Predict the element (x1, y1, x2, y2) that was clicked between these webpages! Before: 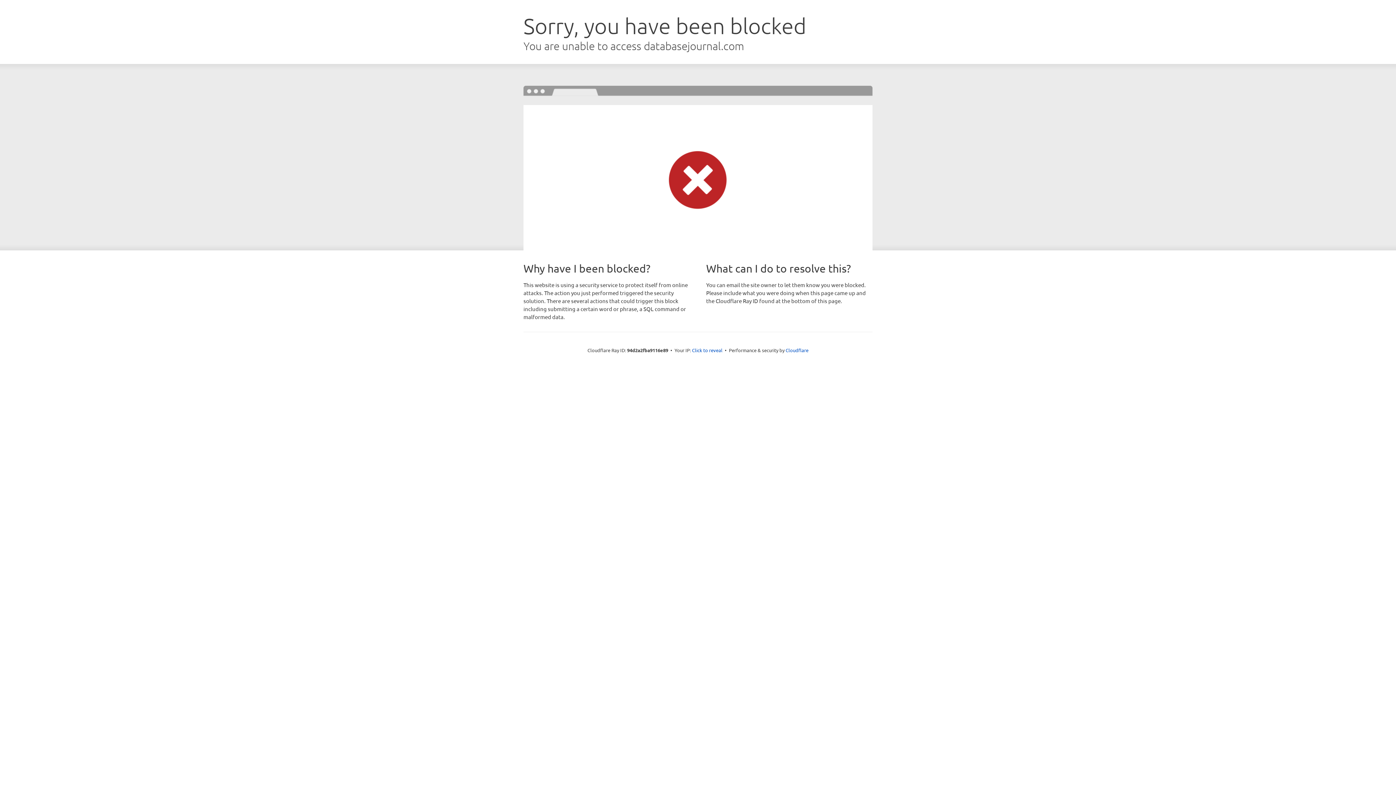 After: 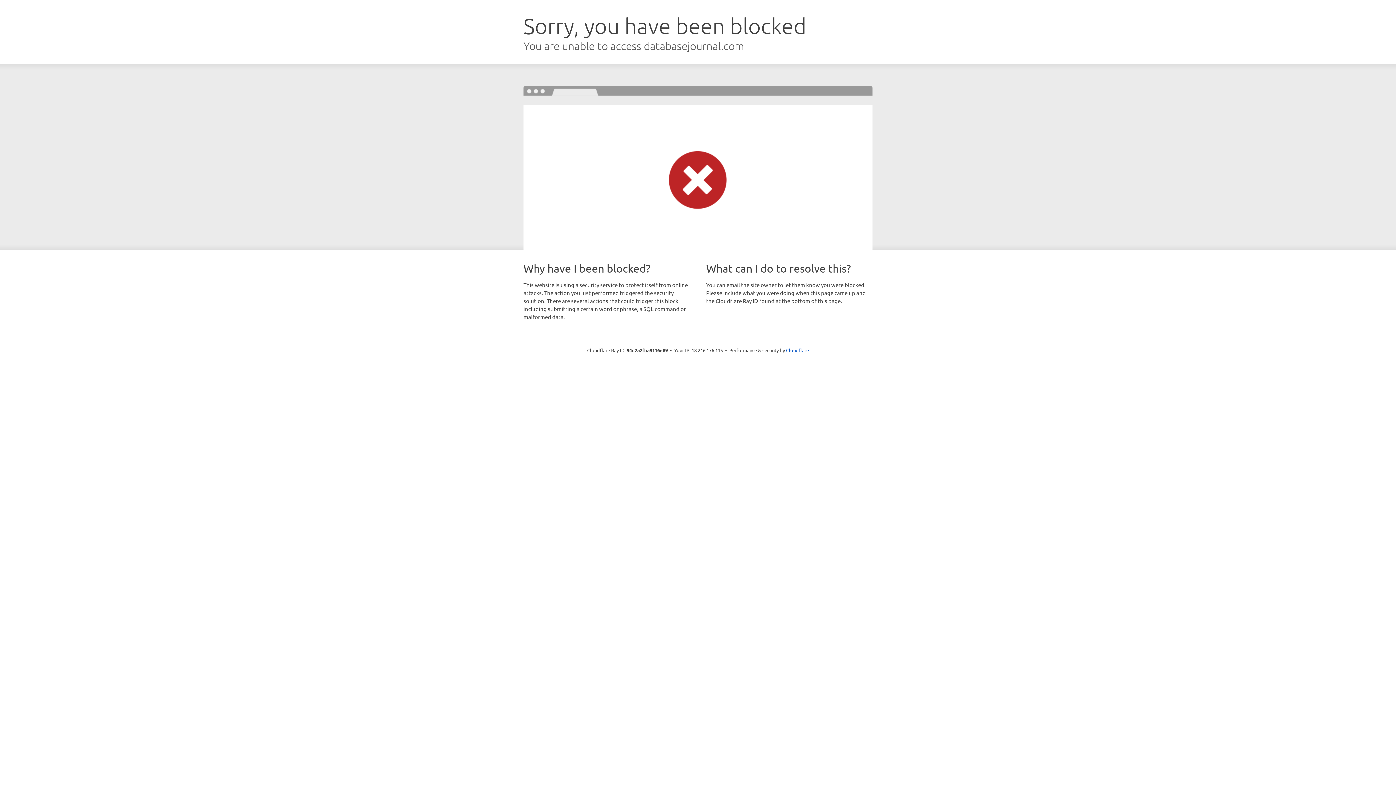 Action: label: Click to reveal bbox: (692, 346, 722, 353)